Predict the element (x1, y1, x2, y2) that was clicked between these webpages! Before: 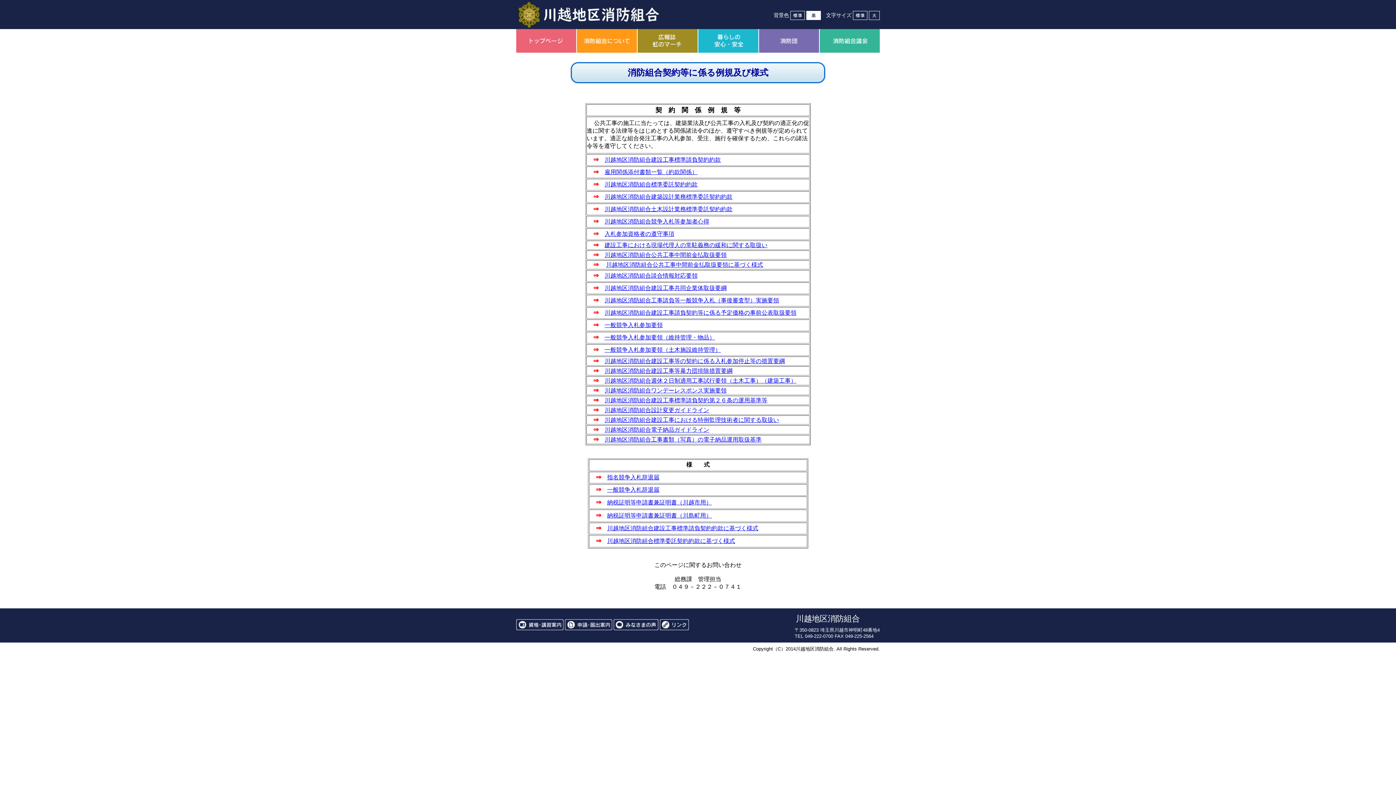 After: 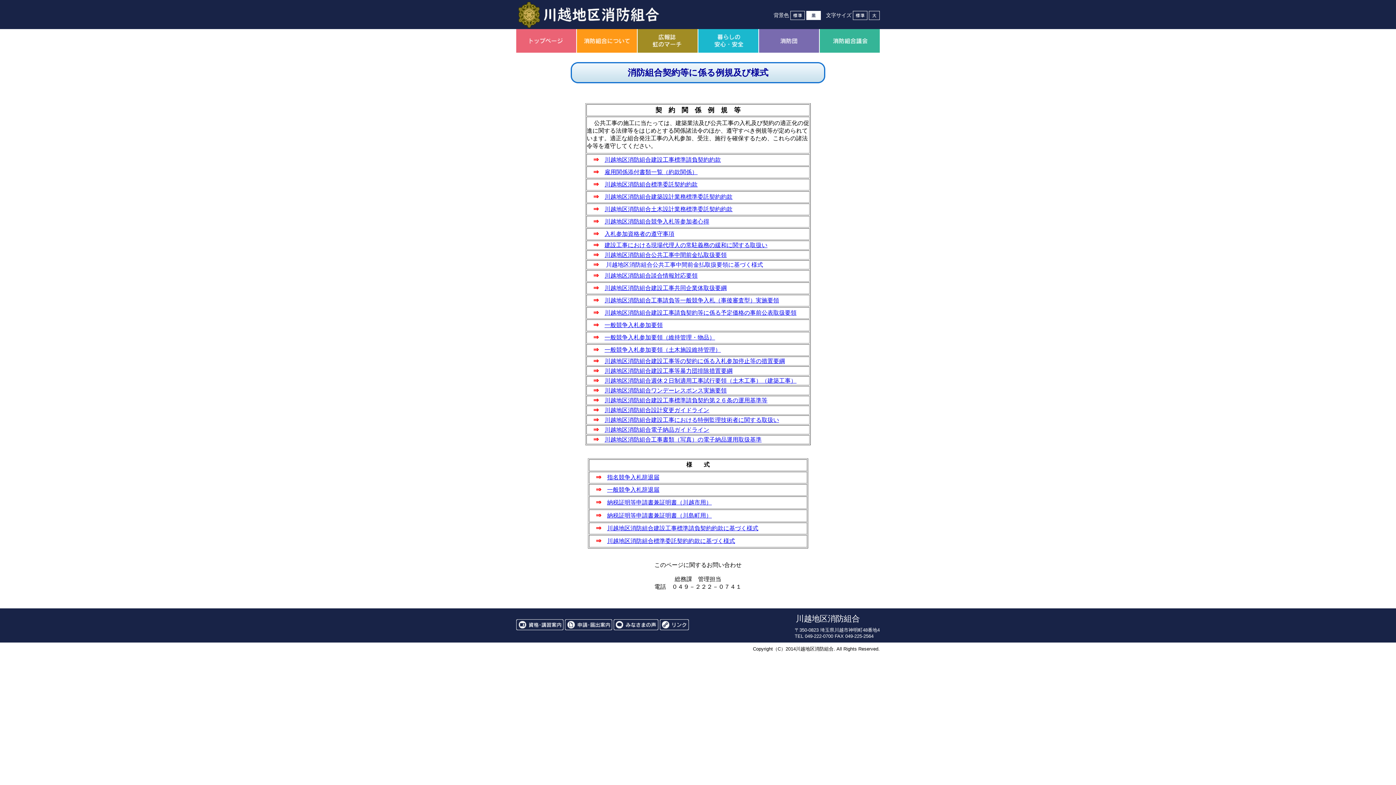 Action: bbox: (606, 261, 763, 268) label: 川越地区消防組合公共工事中間前金払取扱要領に基づく様式